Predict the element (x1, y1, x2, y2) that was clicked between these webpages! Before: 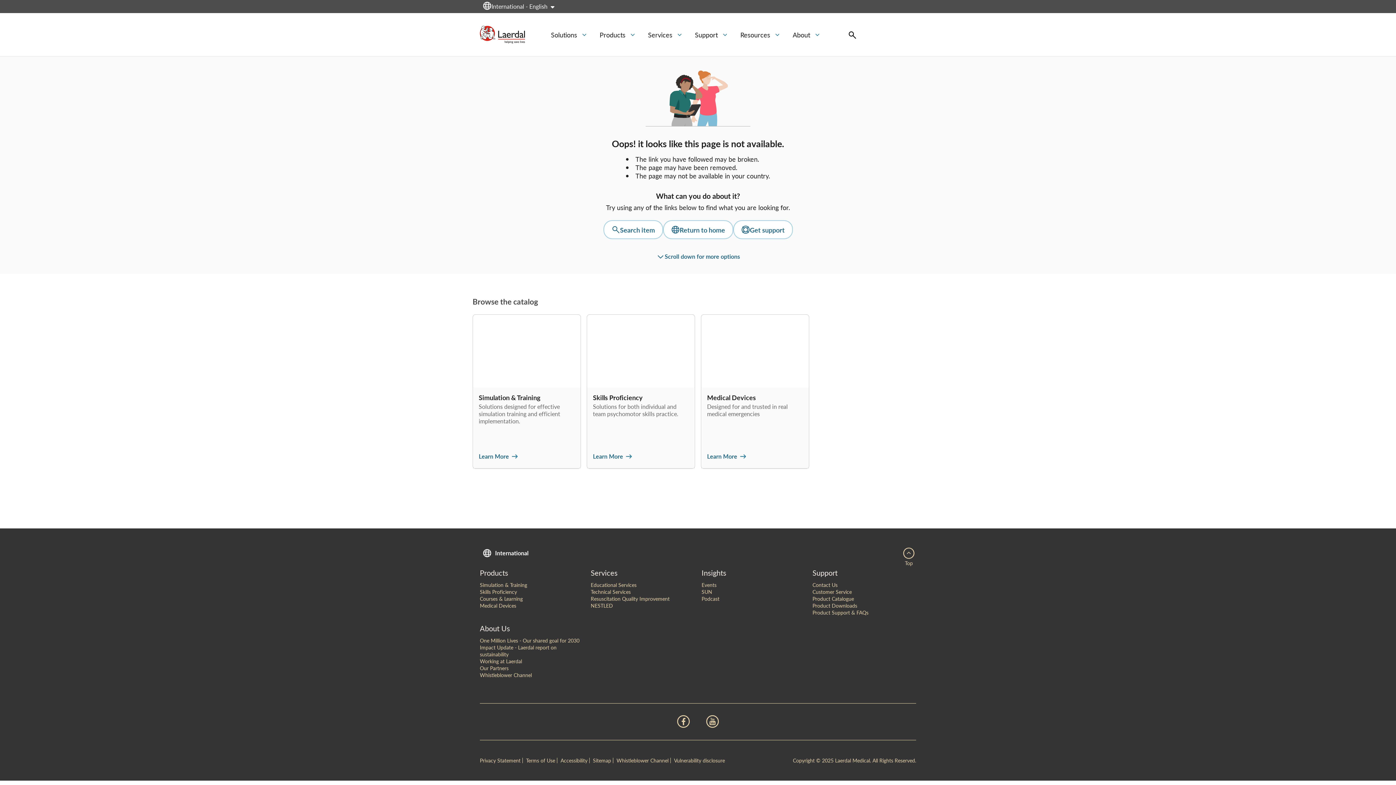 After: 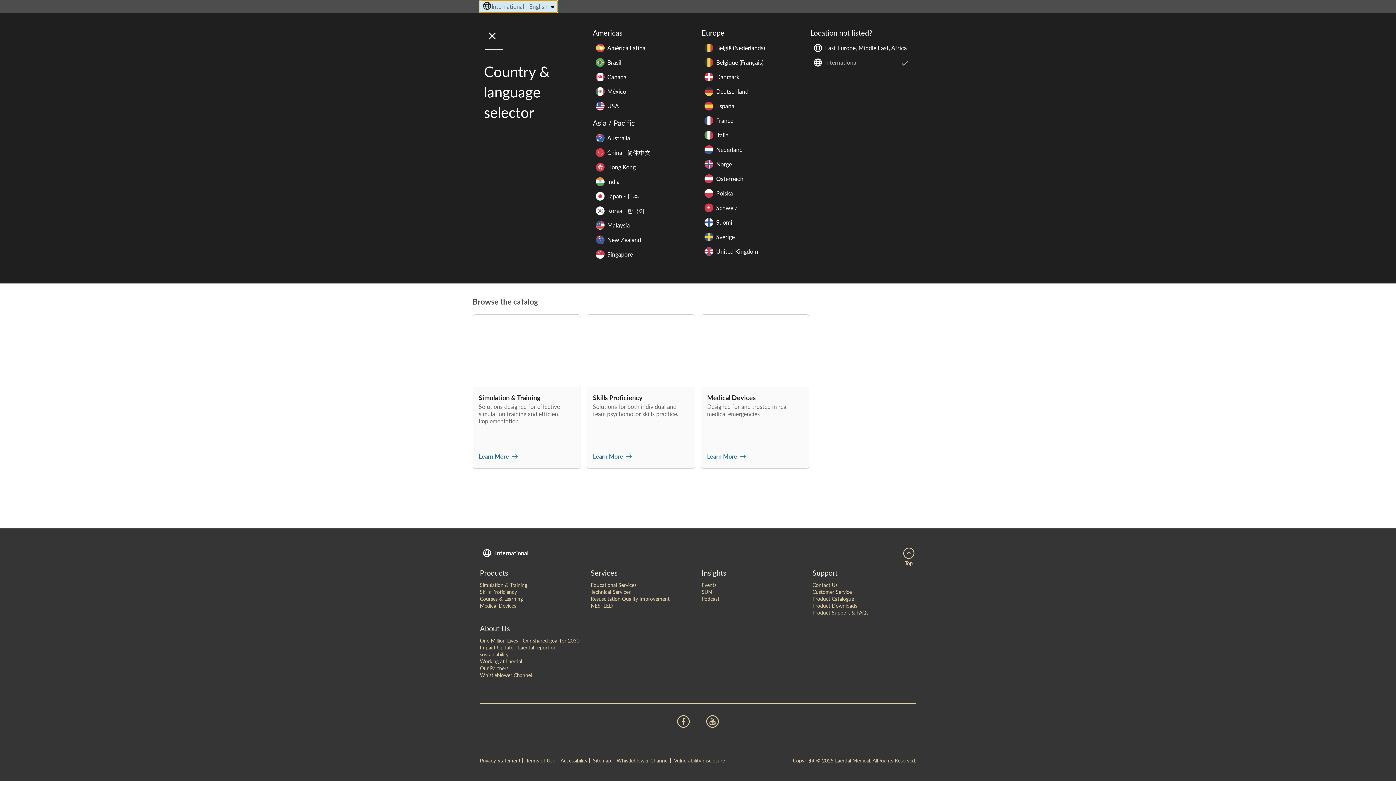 Action: label: Please select bbox: (480, 0, 557, 12)